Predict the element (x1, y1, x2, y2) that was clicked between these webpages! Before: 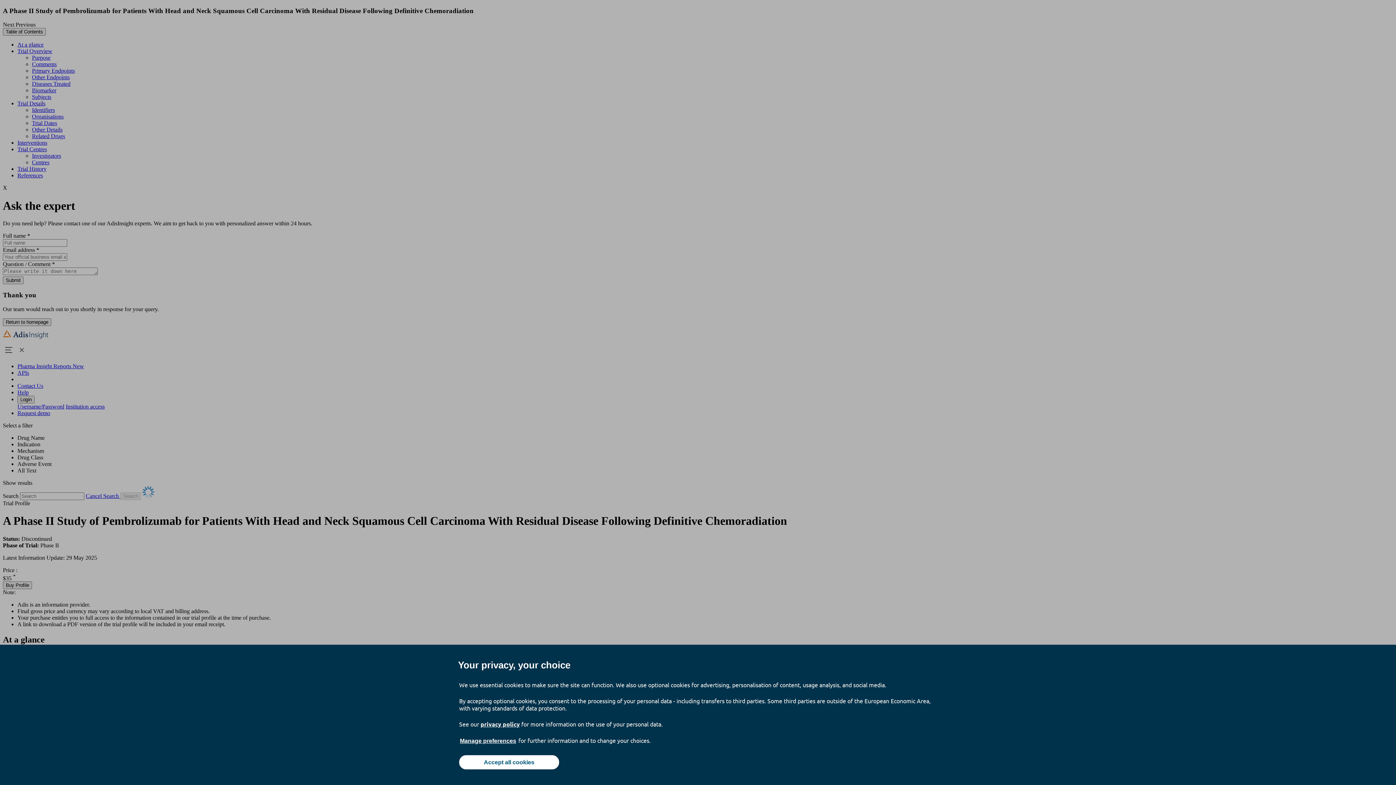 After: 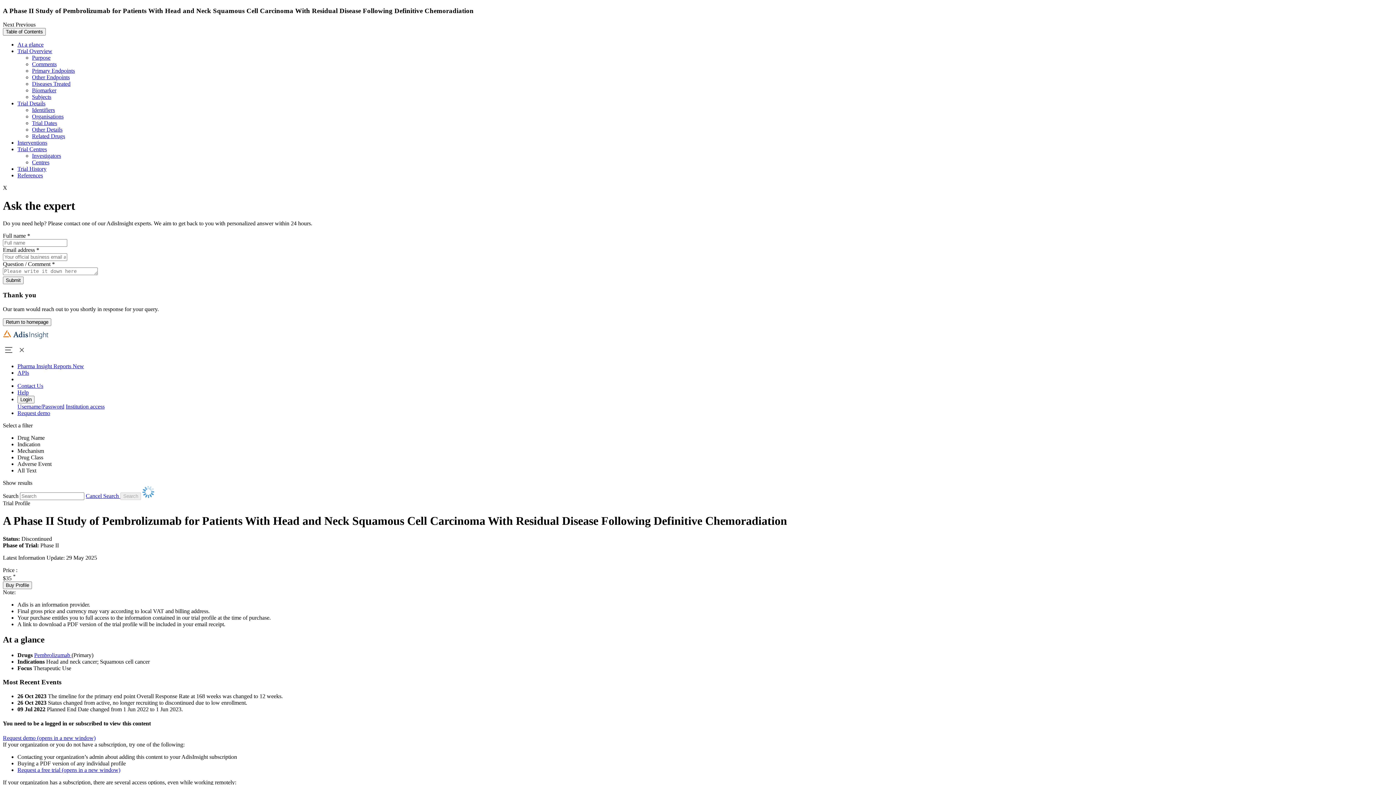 Action: label: Accept all cookies bbox: (459, 755, 559, 769)